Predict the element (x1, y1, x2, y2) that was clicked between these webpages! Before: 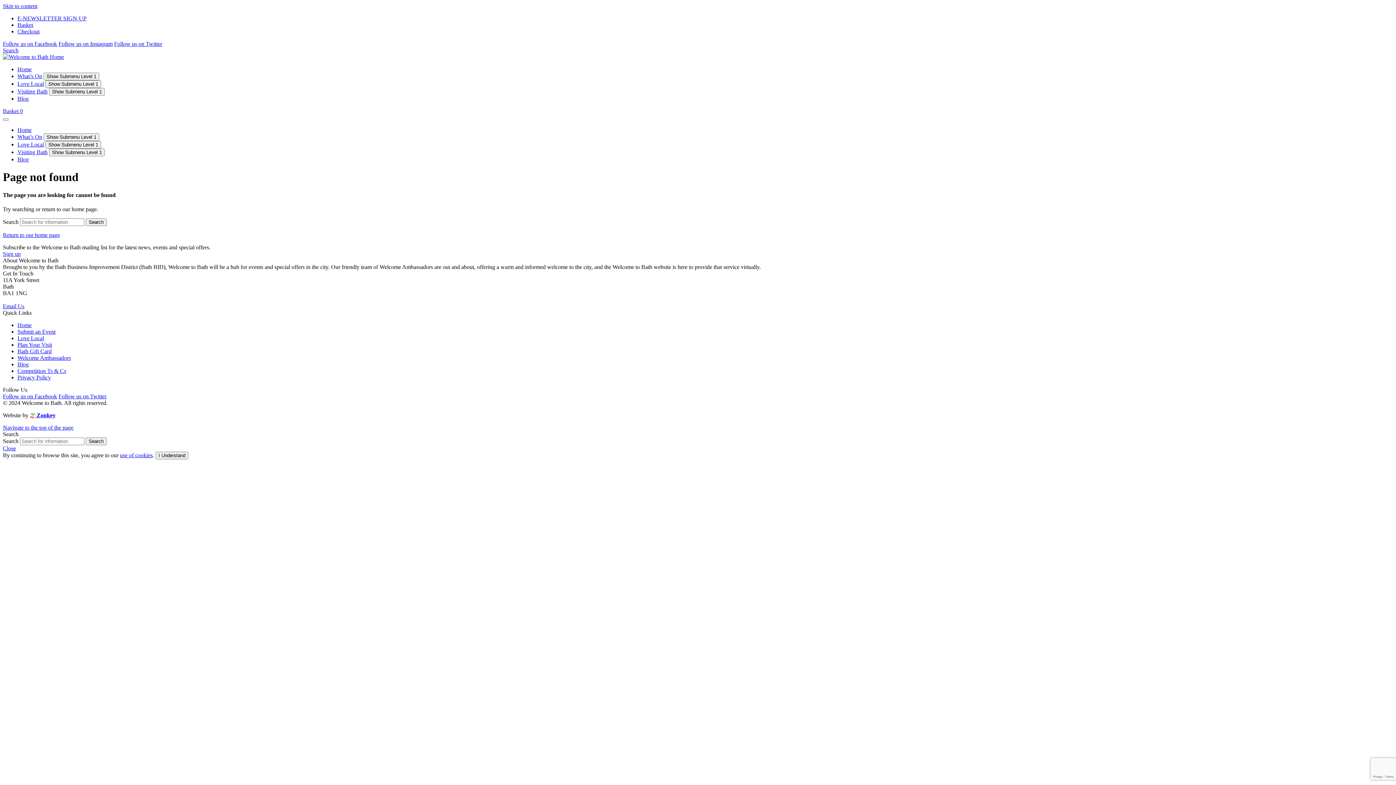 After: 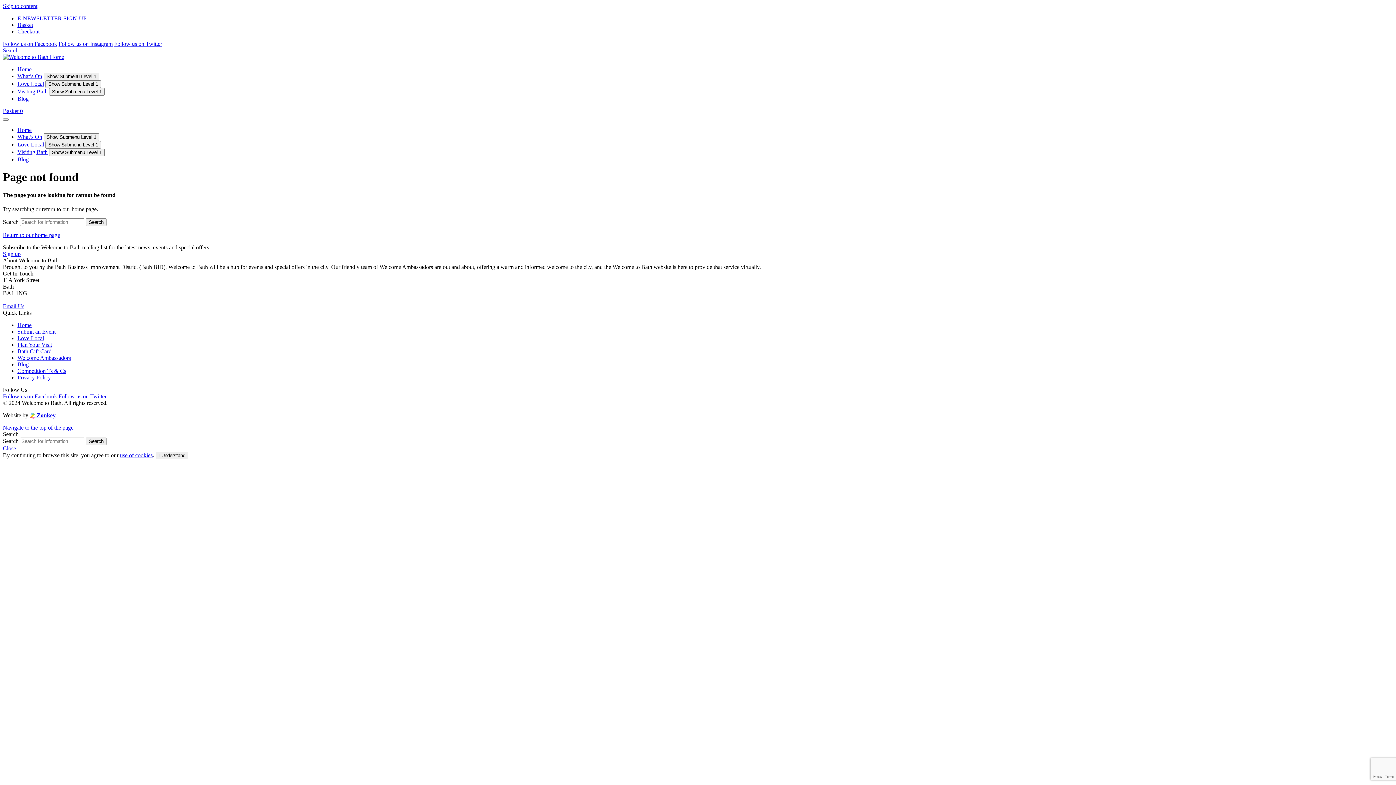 Action: bbox: (2, 303, 24, 309) label: Email Us